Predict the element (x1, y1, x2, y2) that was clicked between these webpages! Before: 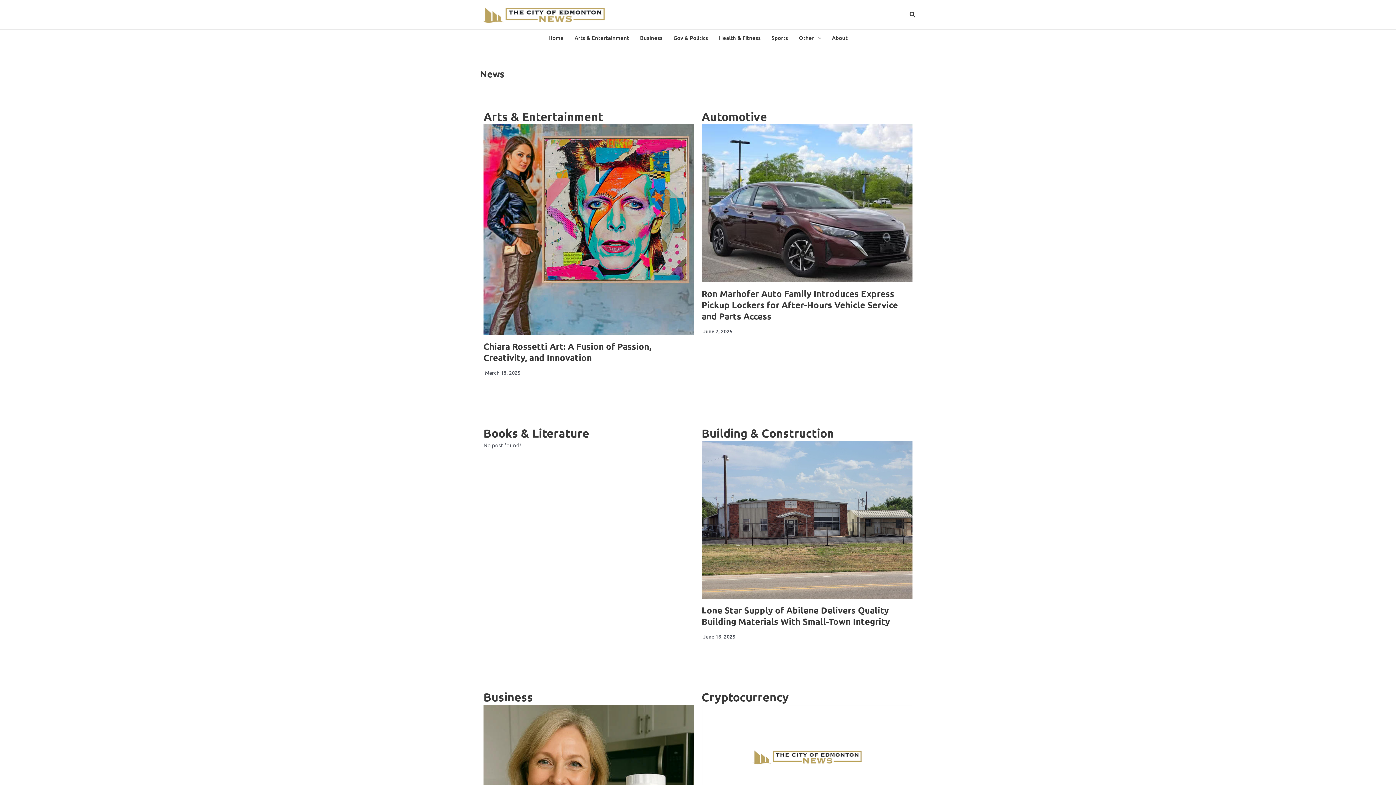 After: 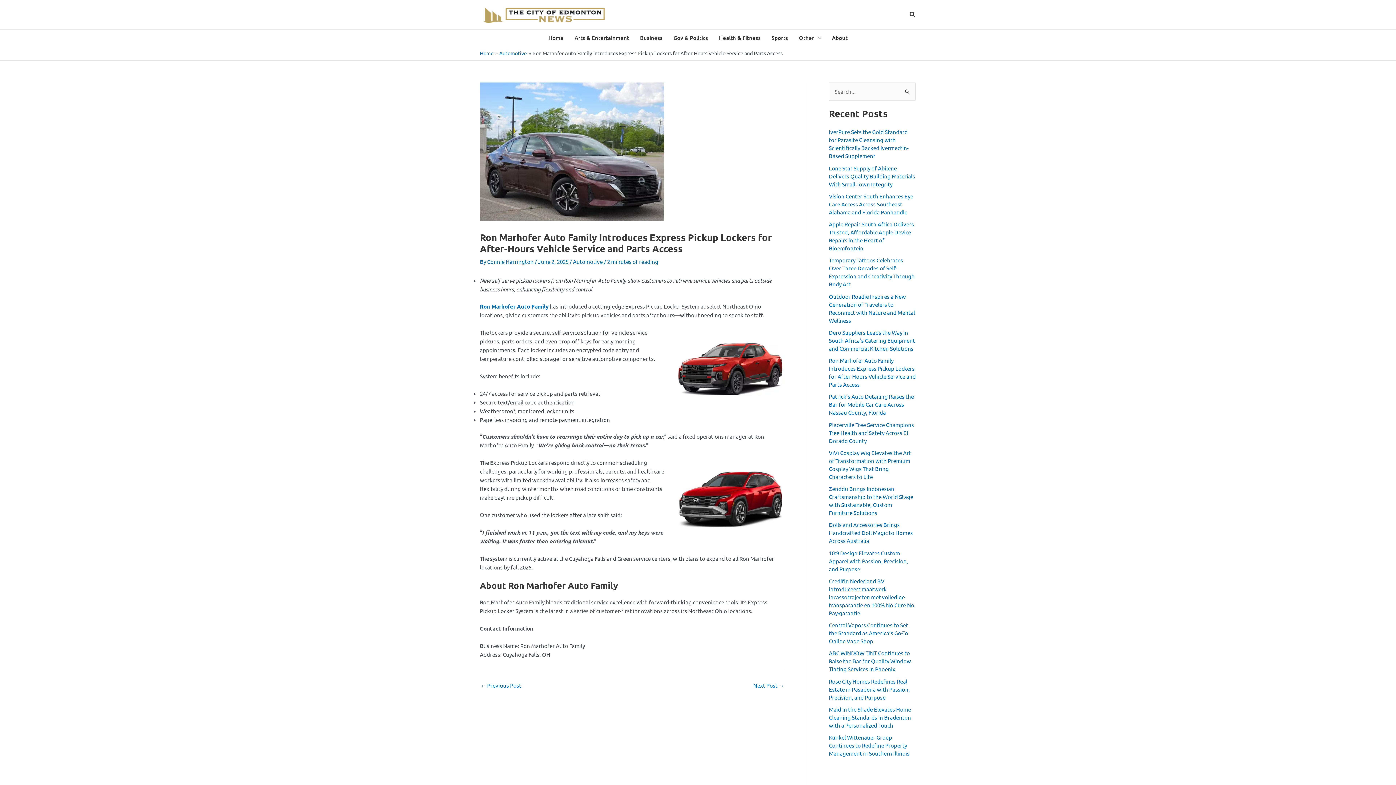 Action: bbox: (701, 124, 912, 282)